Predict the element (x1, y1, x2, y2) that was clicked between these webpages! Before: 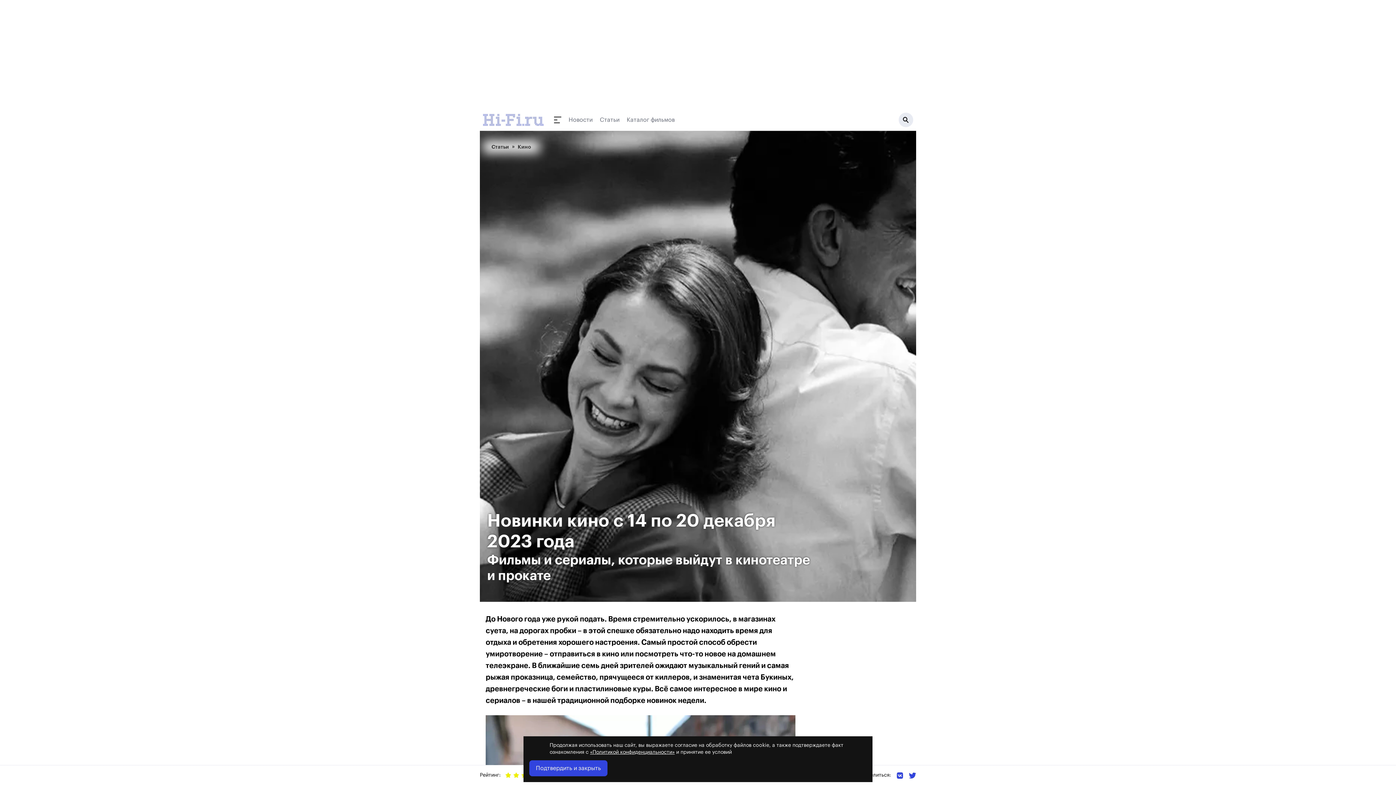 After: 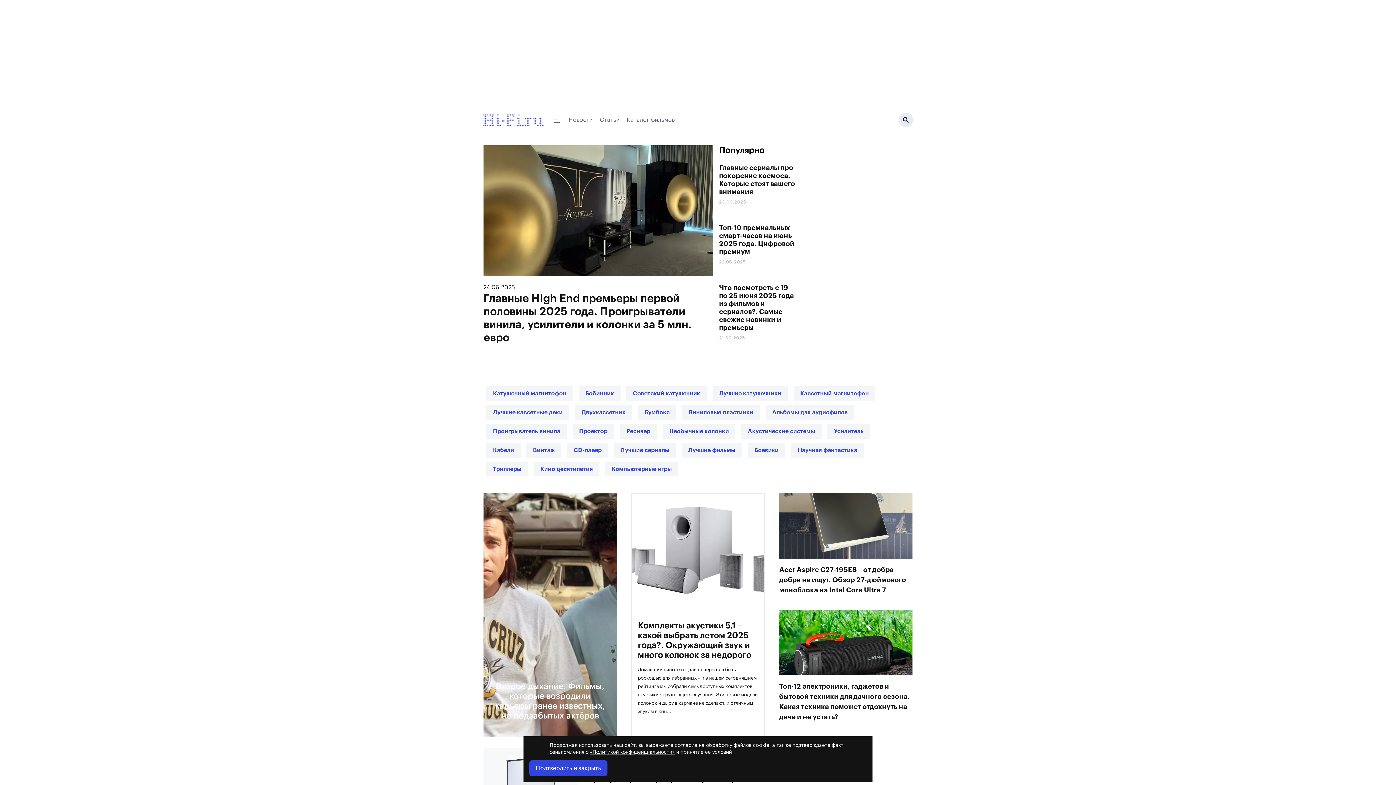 Action: bbox: (482, 113, 544, 126)